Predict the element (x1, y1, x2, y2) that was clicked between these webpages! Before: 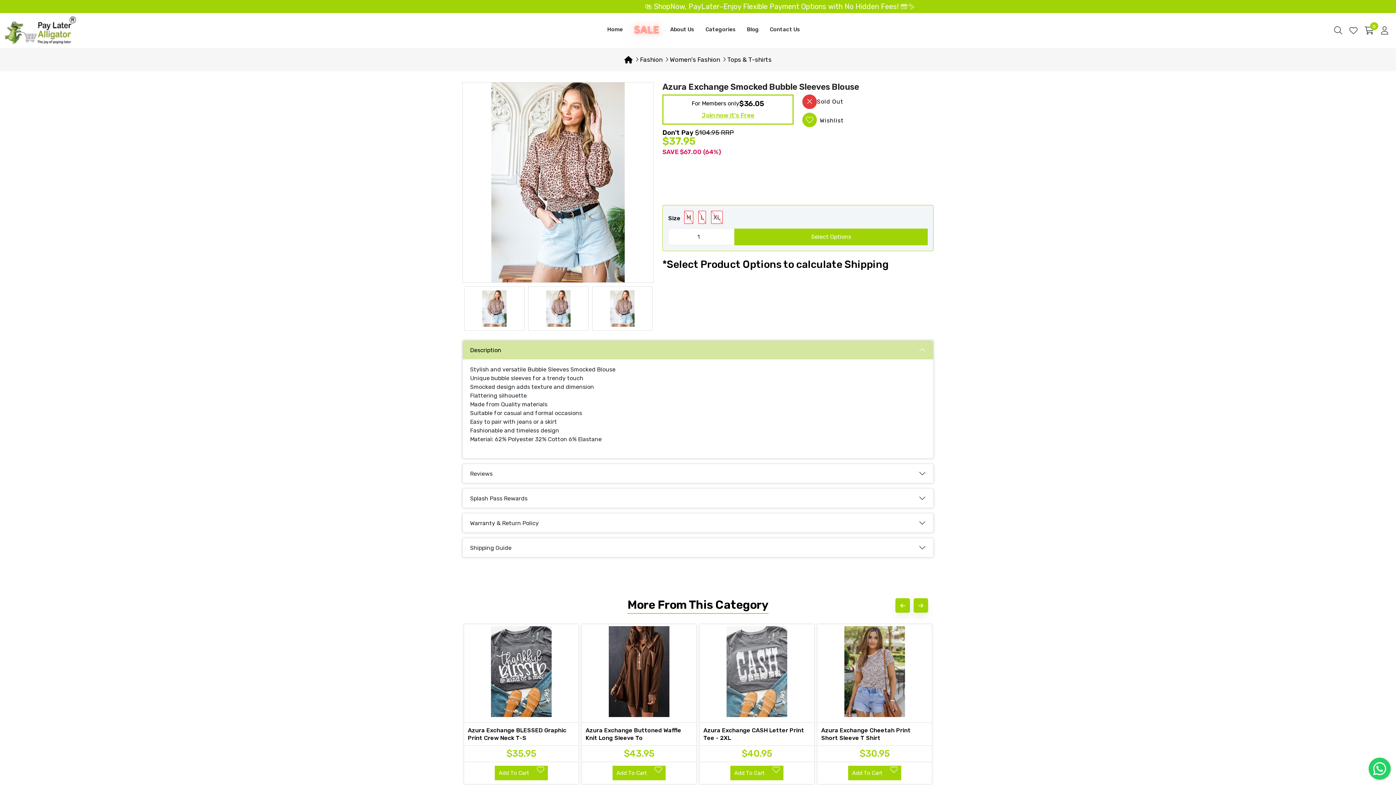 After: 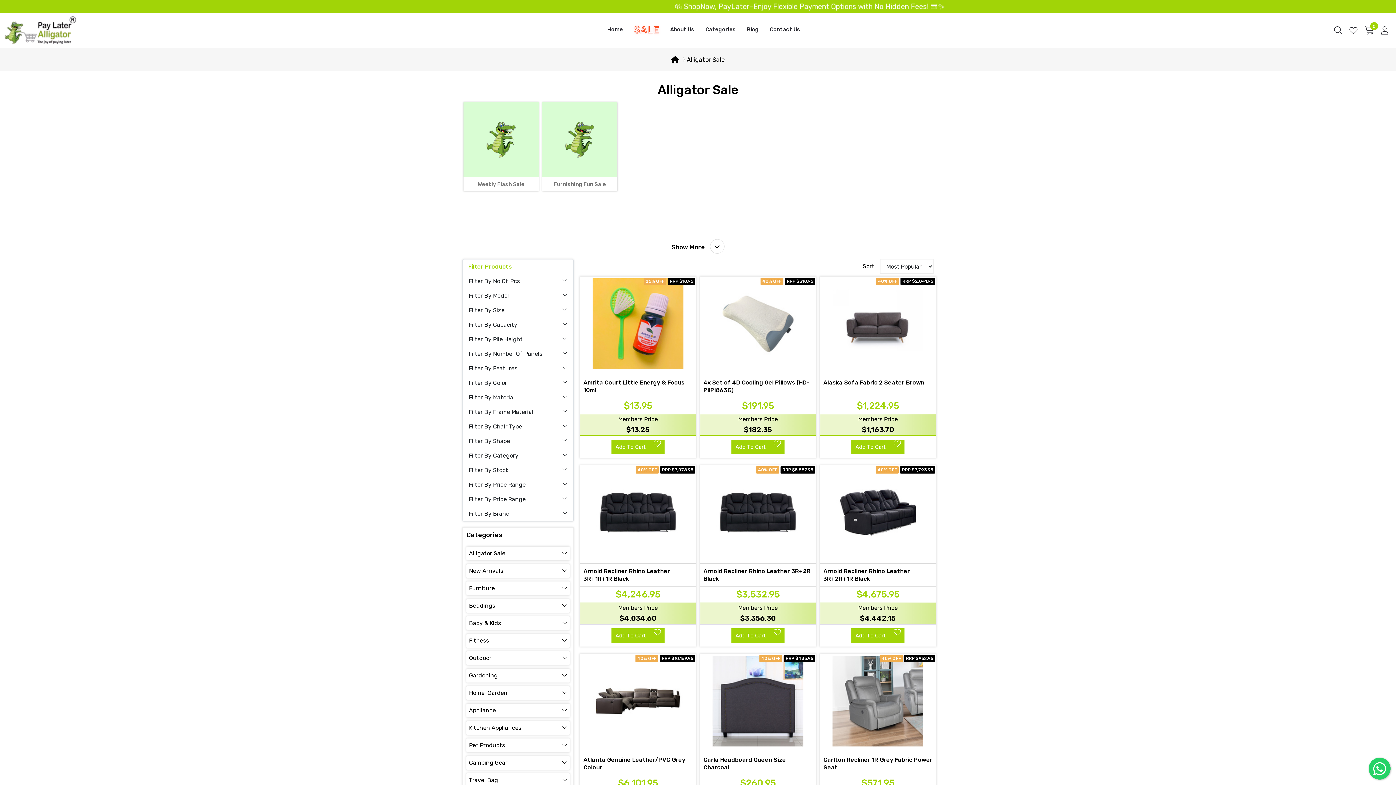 Action: bbox: (634, 25, 659, 36) label: SALE